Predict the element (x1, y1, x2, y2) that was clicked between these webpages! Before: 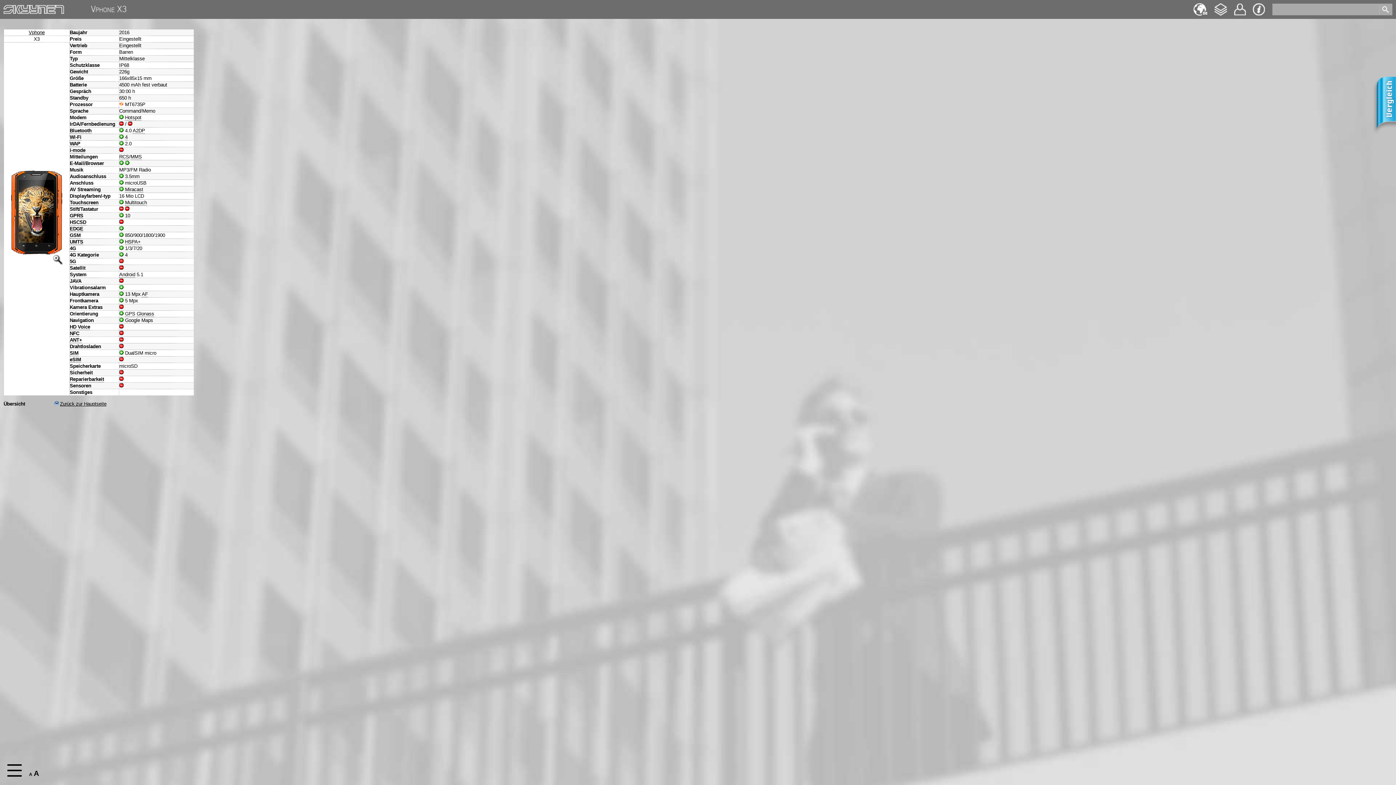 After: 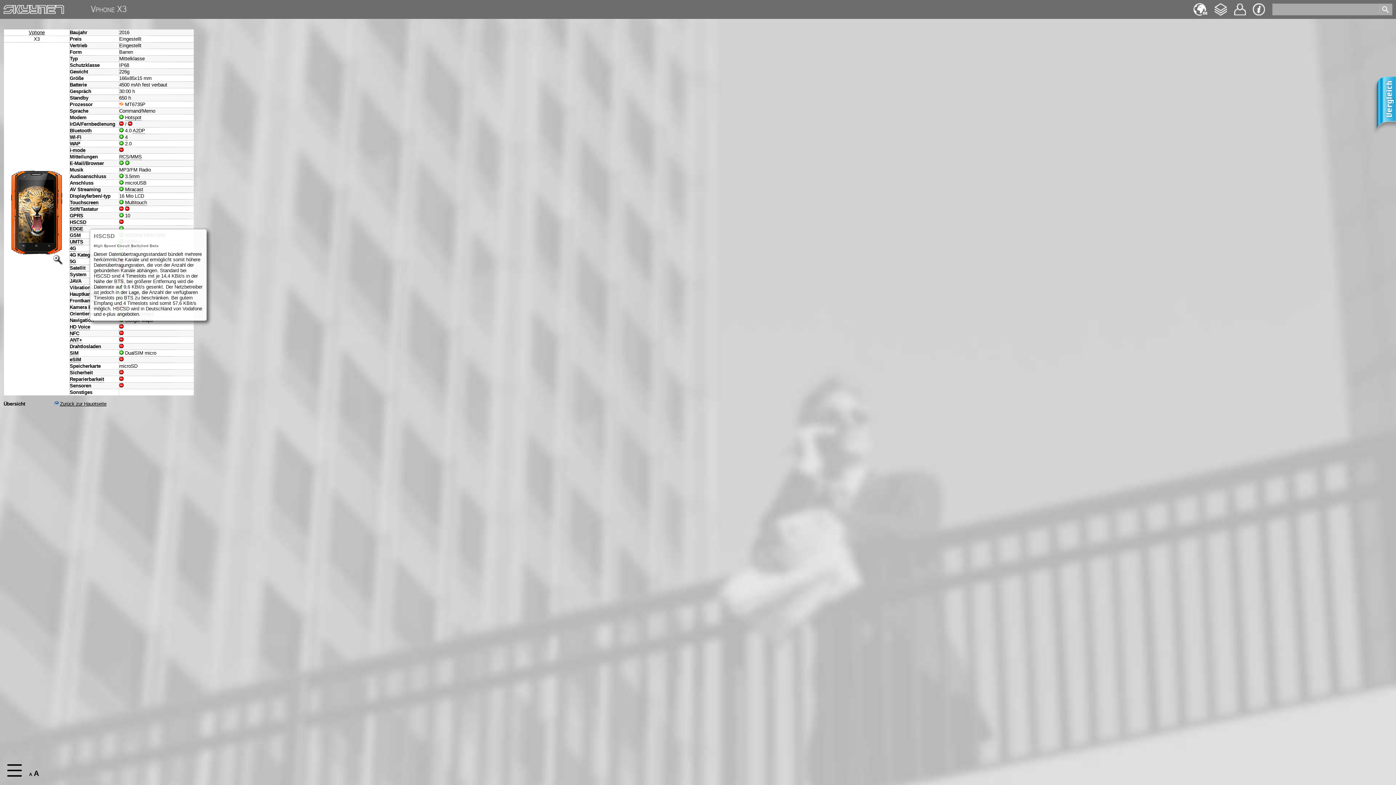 Action: label: HSCSD bbox: (69, 219, 86, 225)